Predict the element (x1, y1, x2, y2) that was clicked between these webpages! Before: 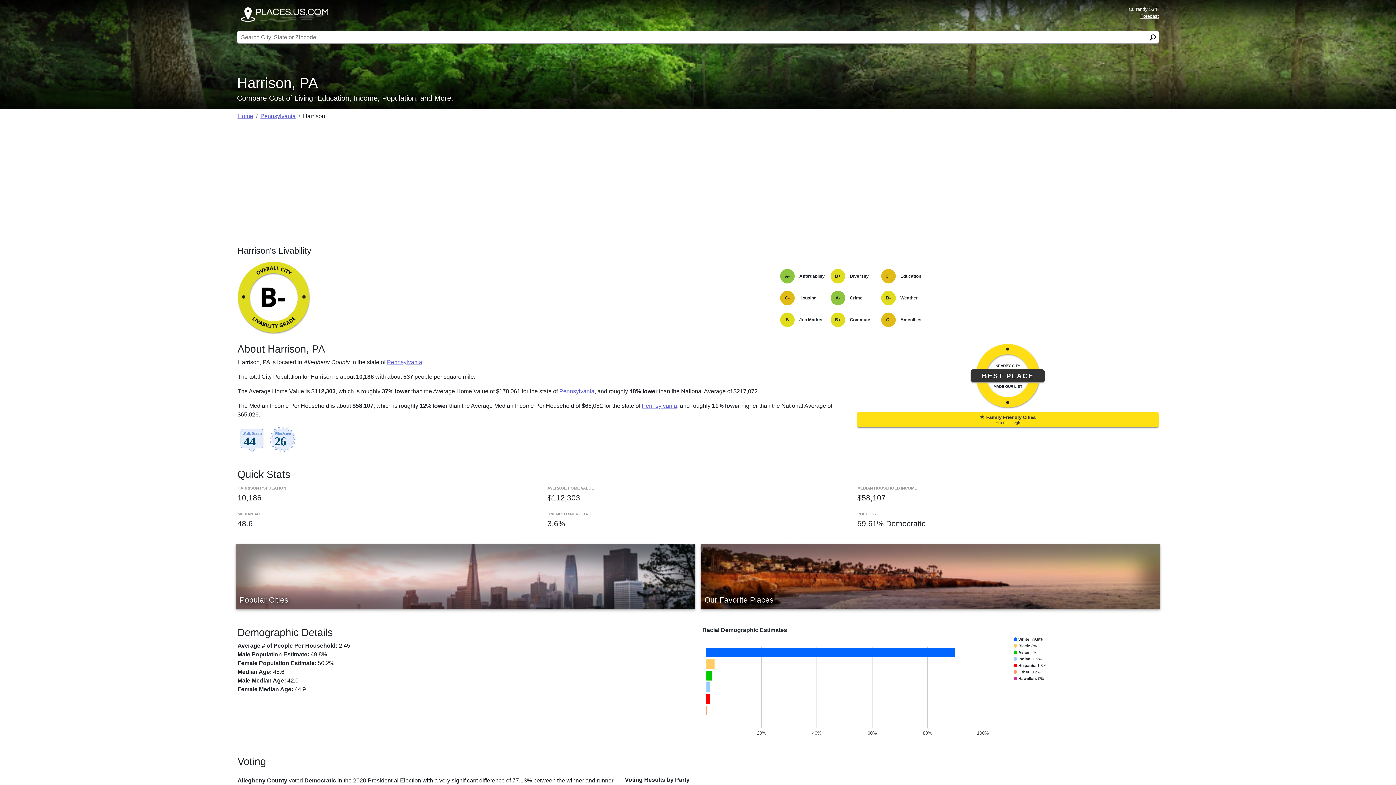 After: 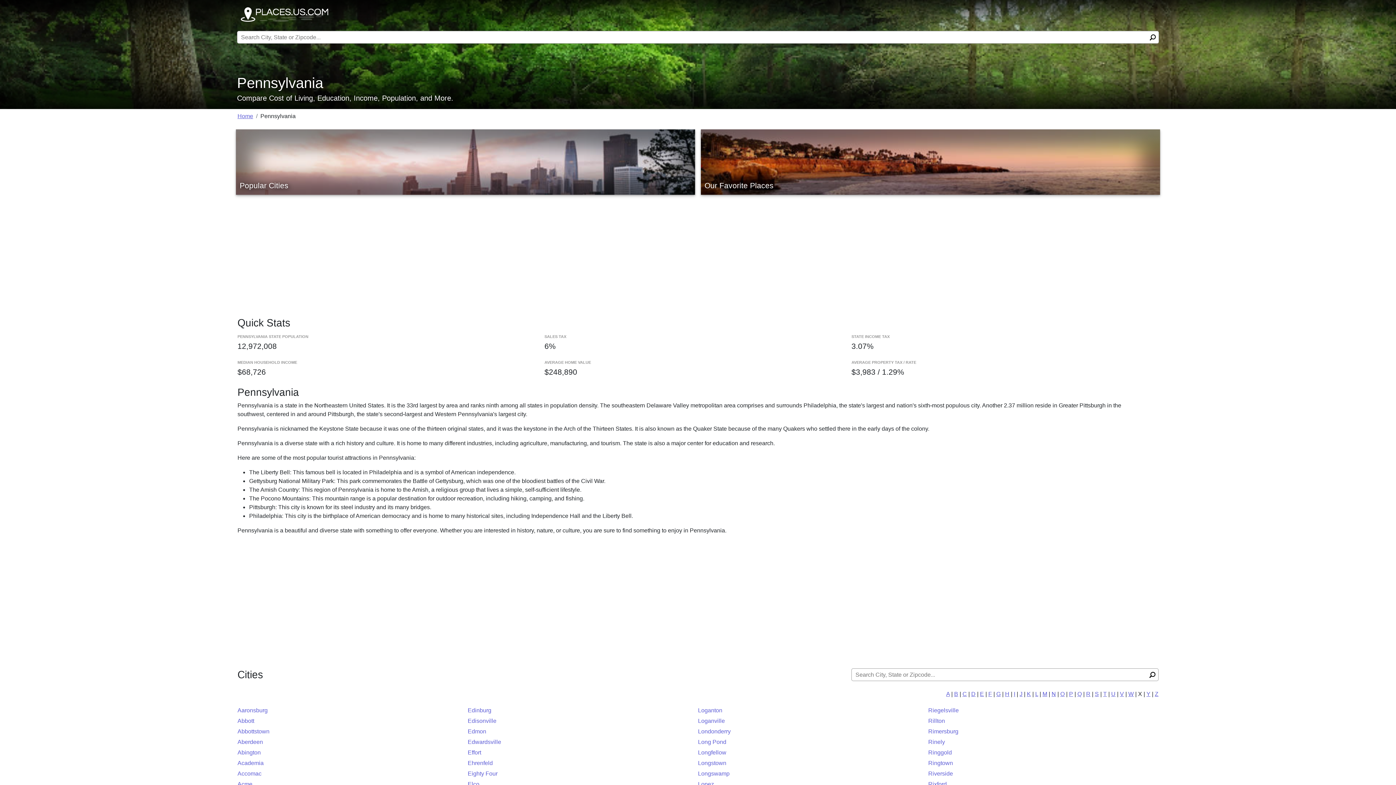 Action: bbox: (260, 113, 295, 119) label: Pennsylvania